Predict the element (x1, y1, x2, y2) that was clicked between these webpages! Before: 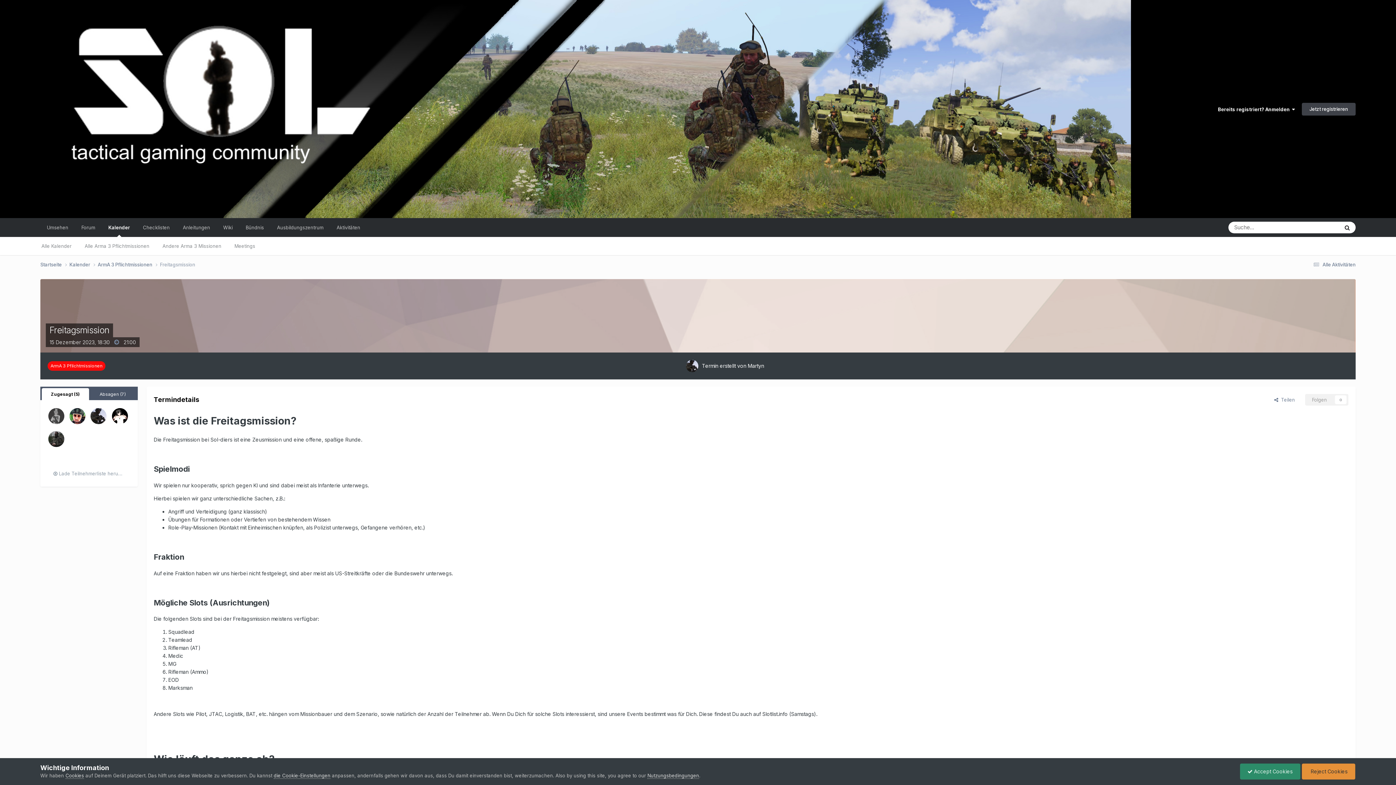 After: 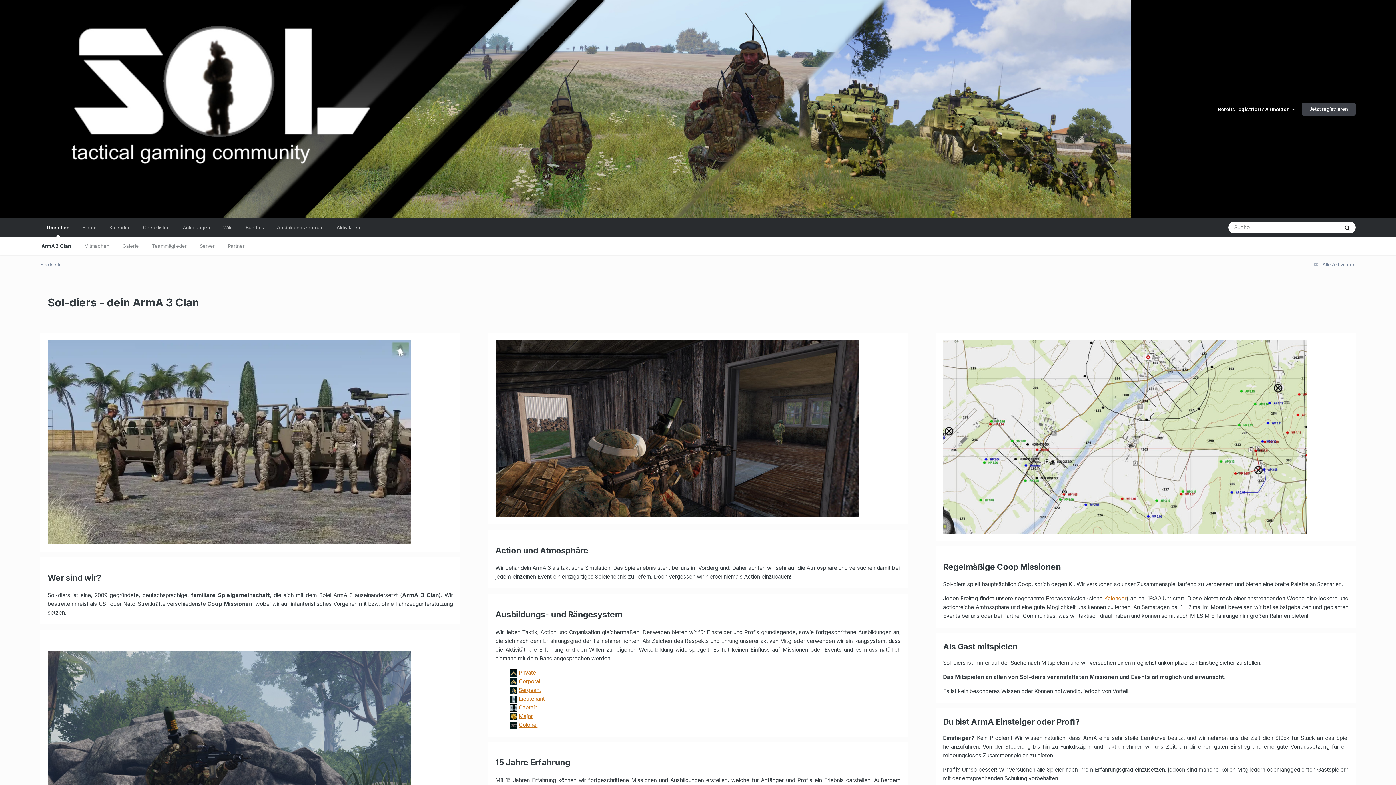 Action: label:  Reject Cookies bbox: (1302, 763, 1355, 779)